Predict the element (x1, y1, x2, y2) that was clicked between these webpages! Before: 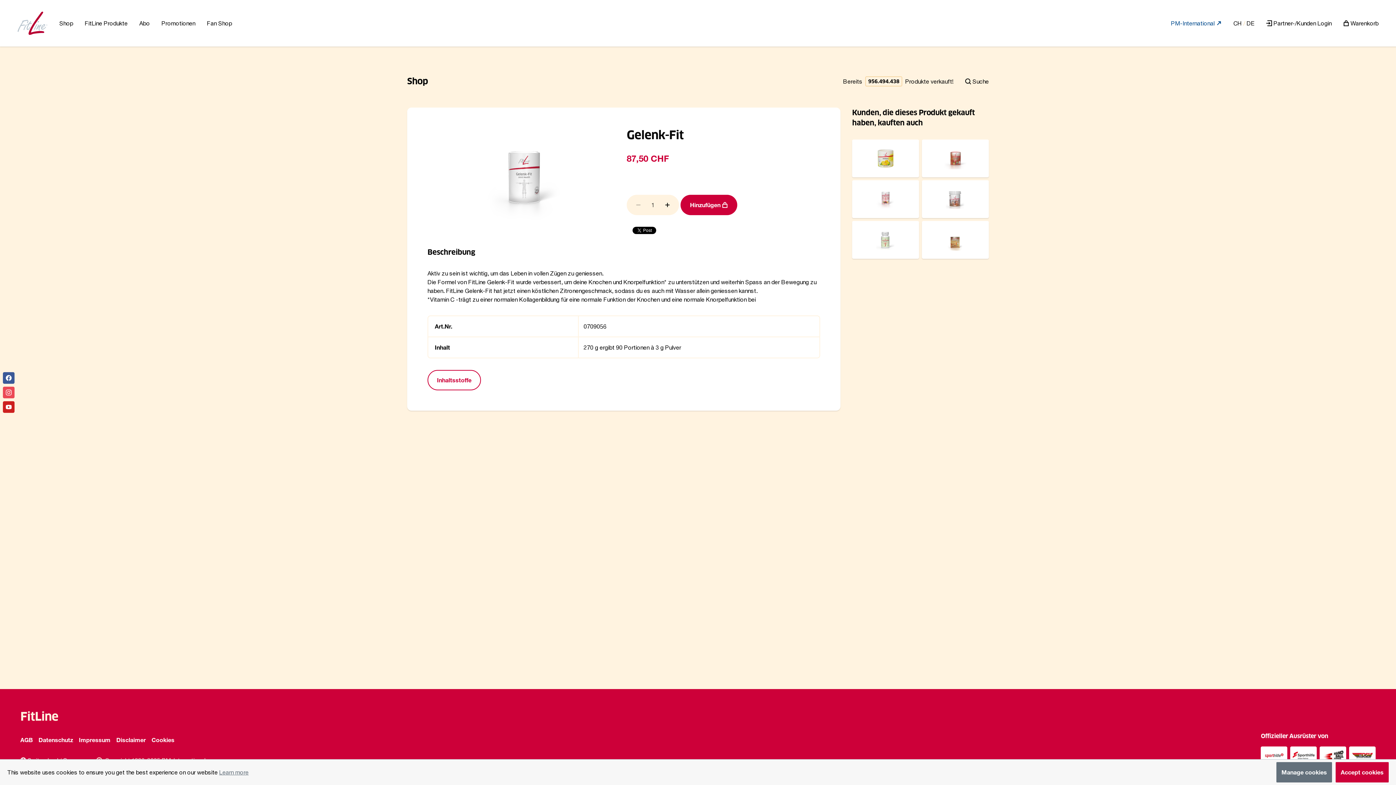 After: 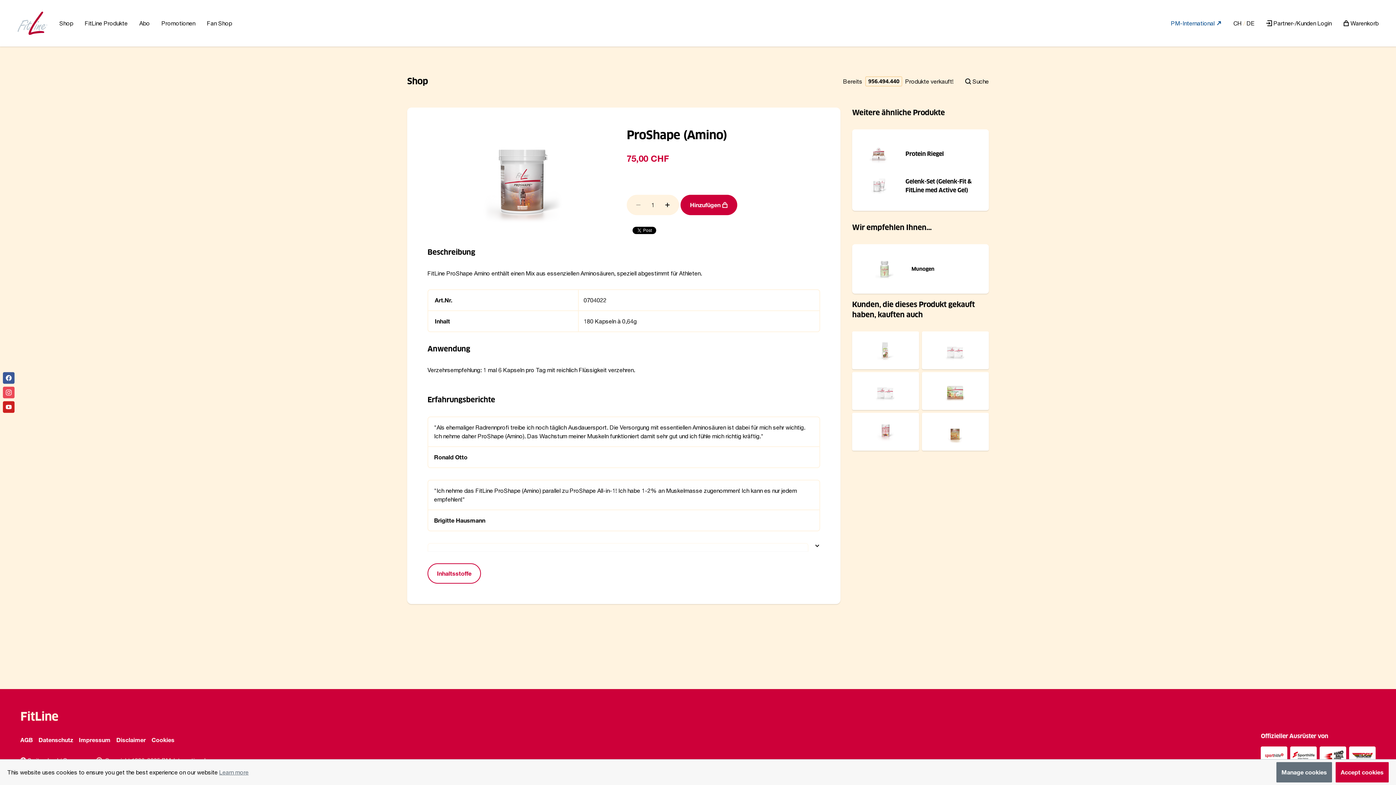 Action: bbox: (944, 188, 966, 210)